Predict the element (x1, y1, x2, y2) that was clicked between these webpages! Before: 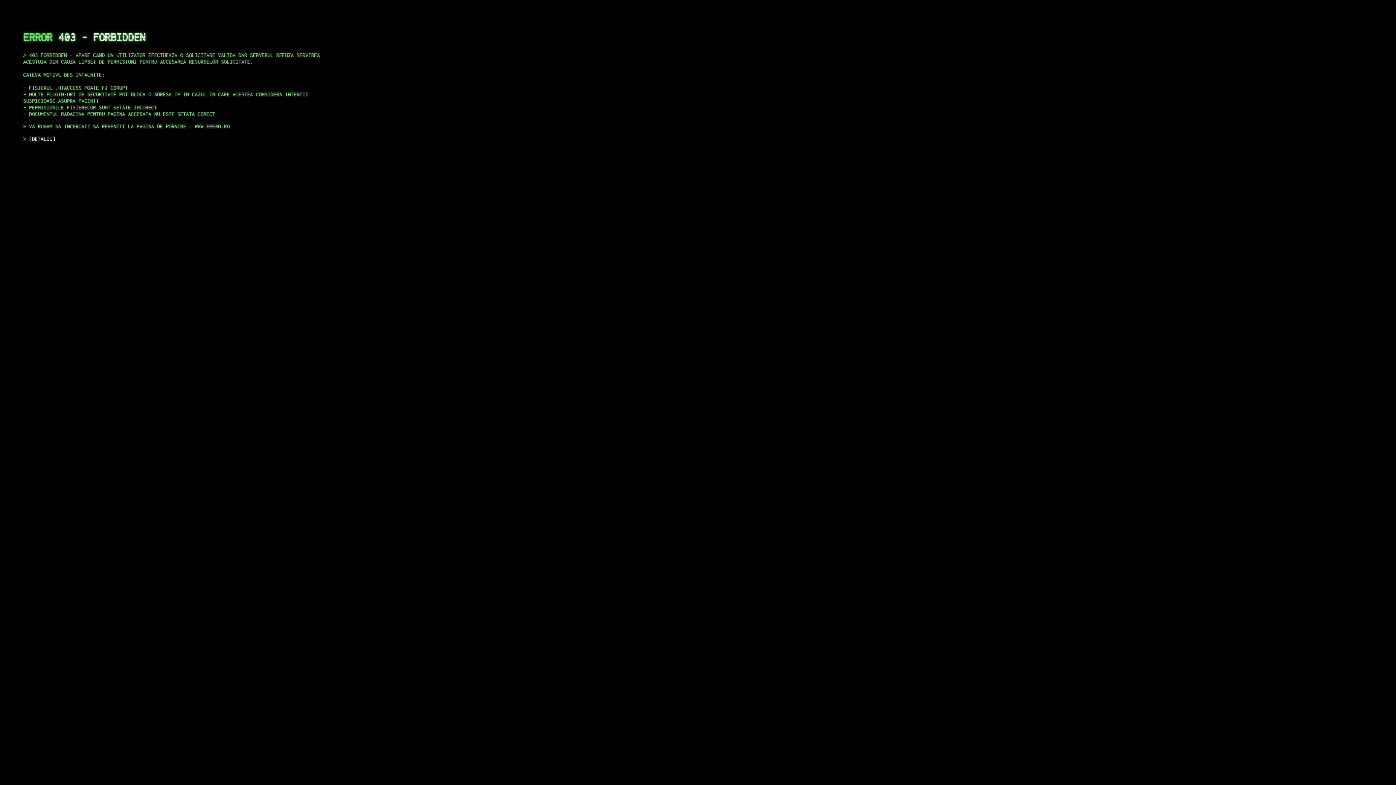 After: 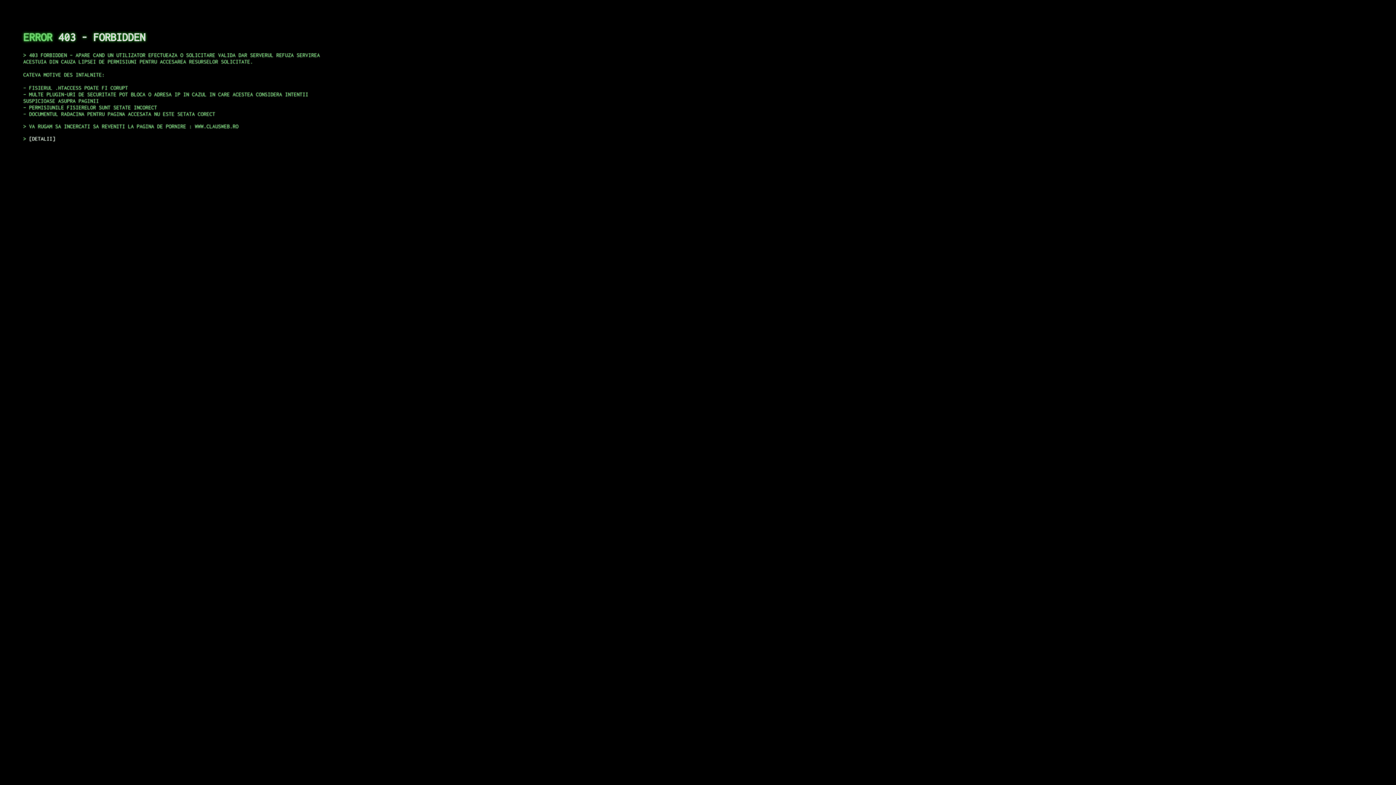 Action: label: DETALII bbox: (29, 135, 55, 141)